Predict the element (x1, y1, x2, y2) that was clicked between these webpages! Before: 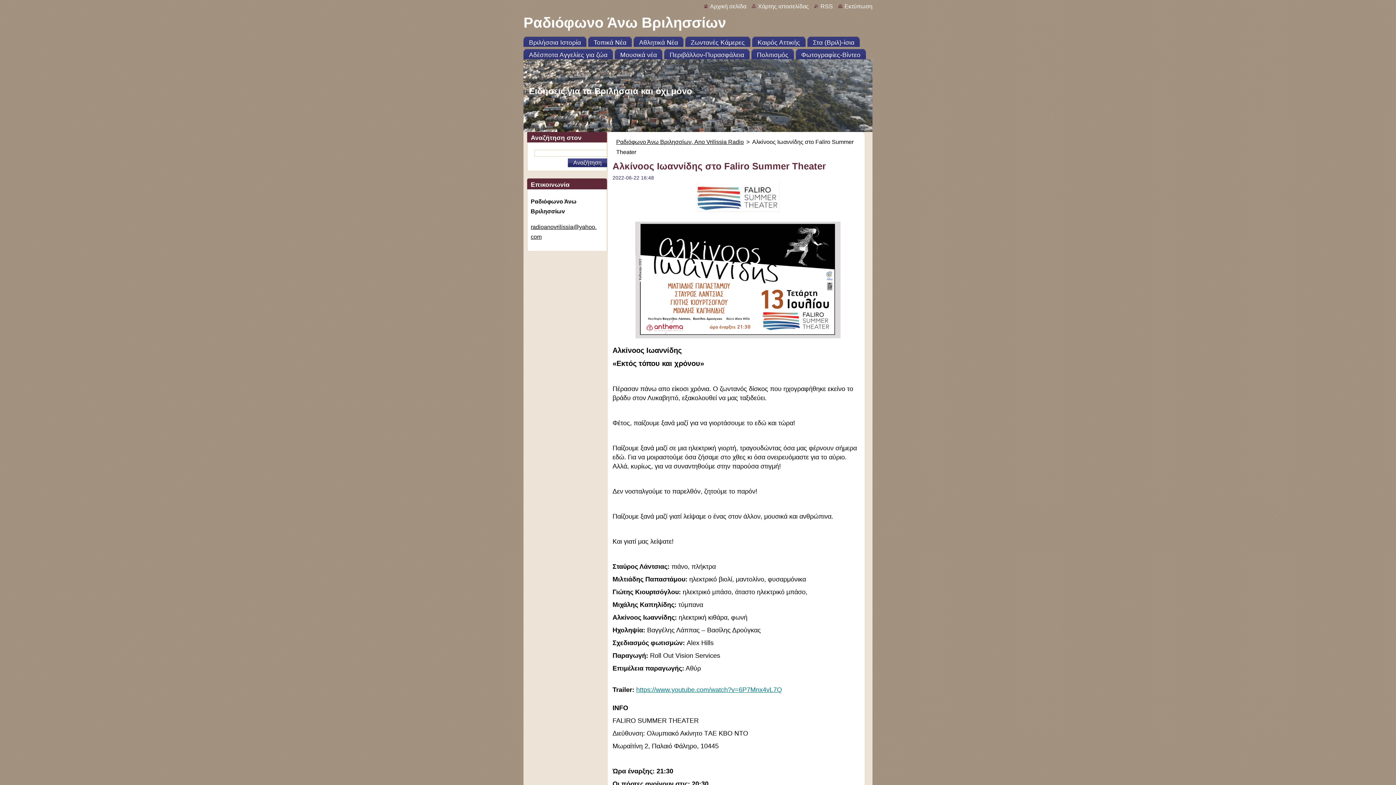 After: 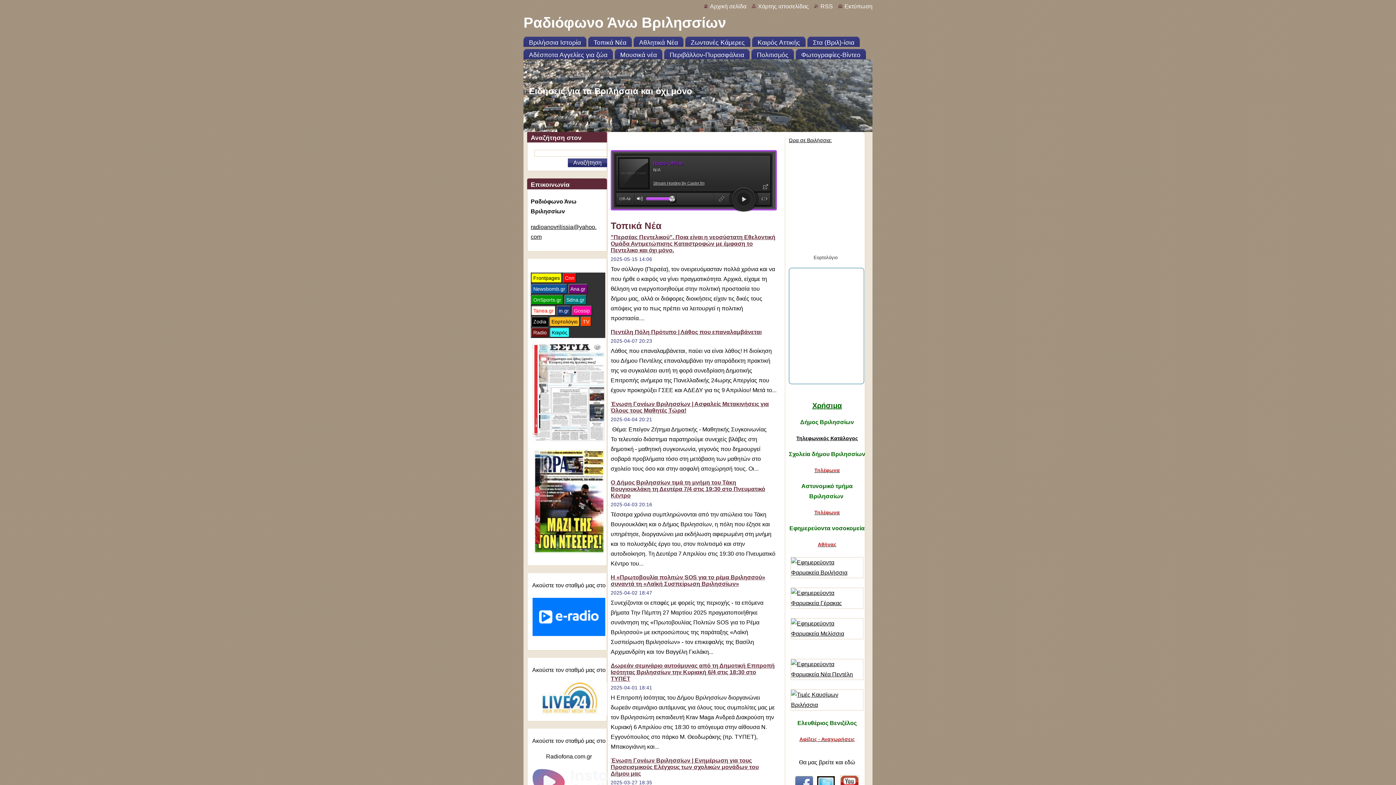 Action: label: Αρχική σελίδα bbox: (704, 3, 746, 9)